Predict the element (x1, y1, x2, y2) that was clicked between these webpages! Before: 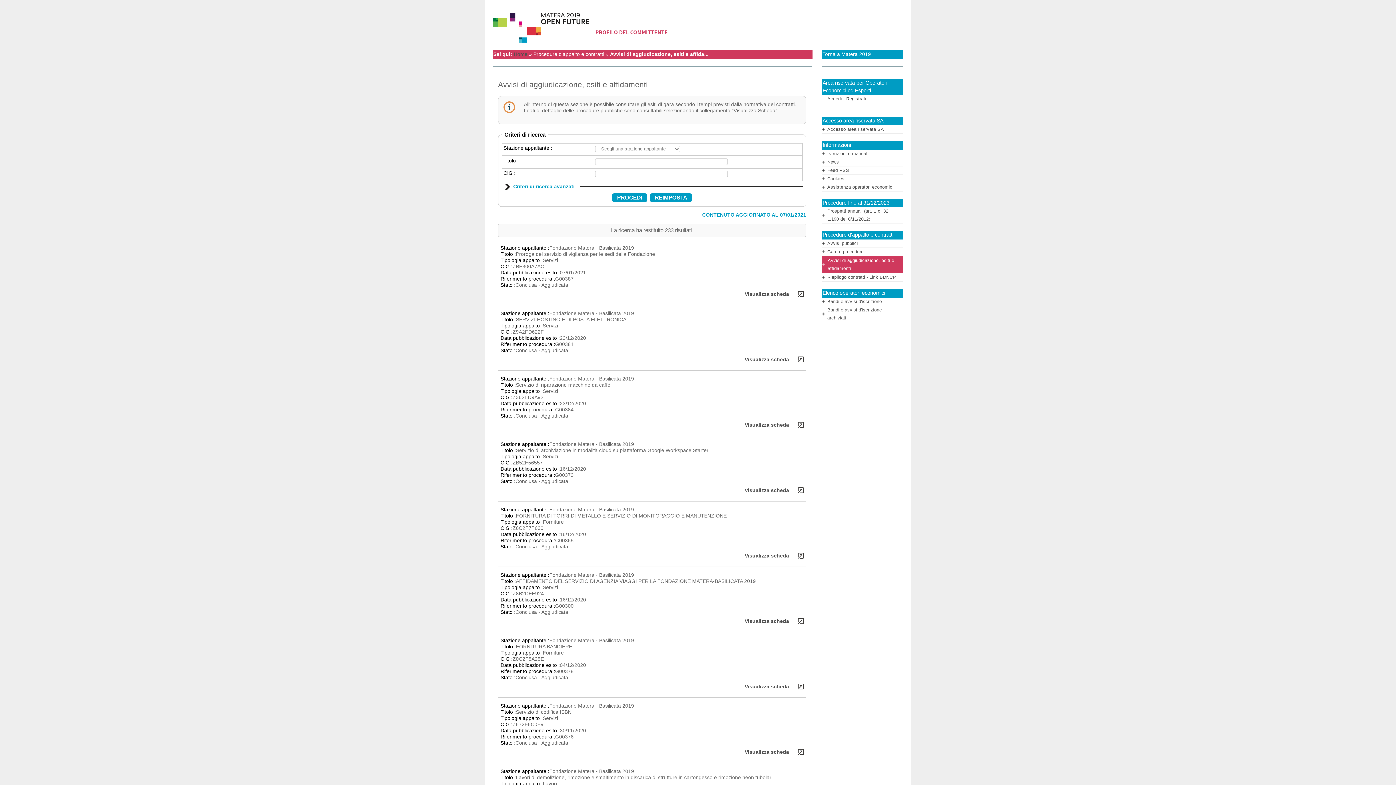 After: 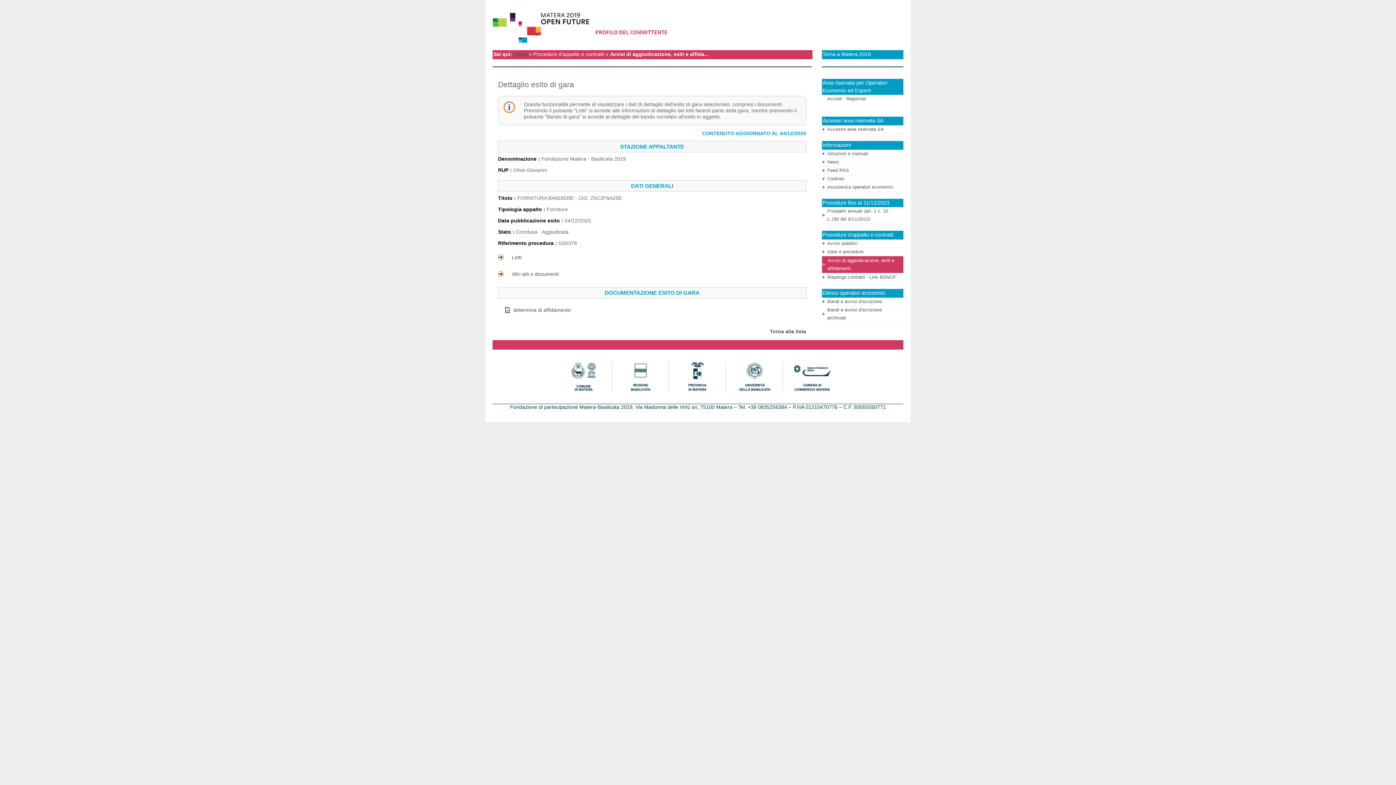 Action: bbox: (736, 681, 803, 692) label: Visualizza scheda